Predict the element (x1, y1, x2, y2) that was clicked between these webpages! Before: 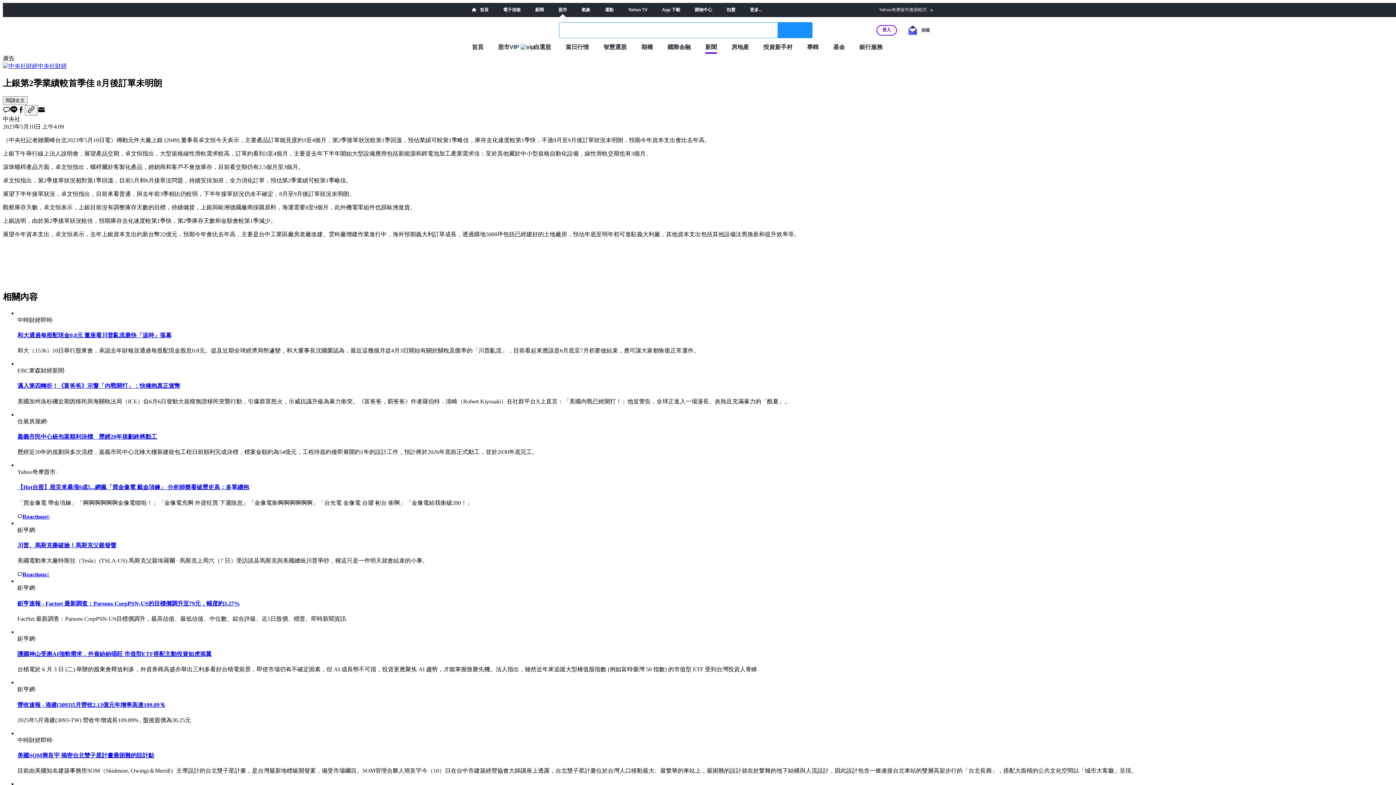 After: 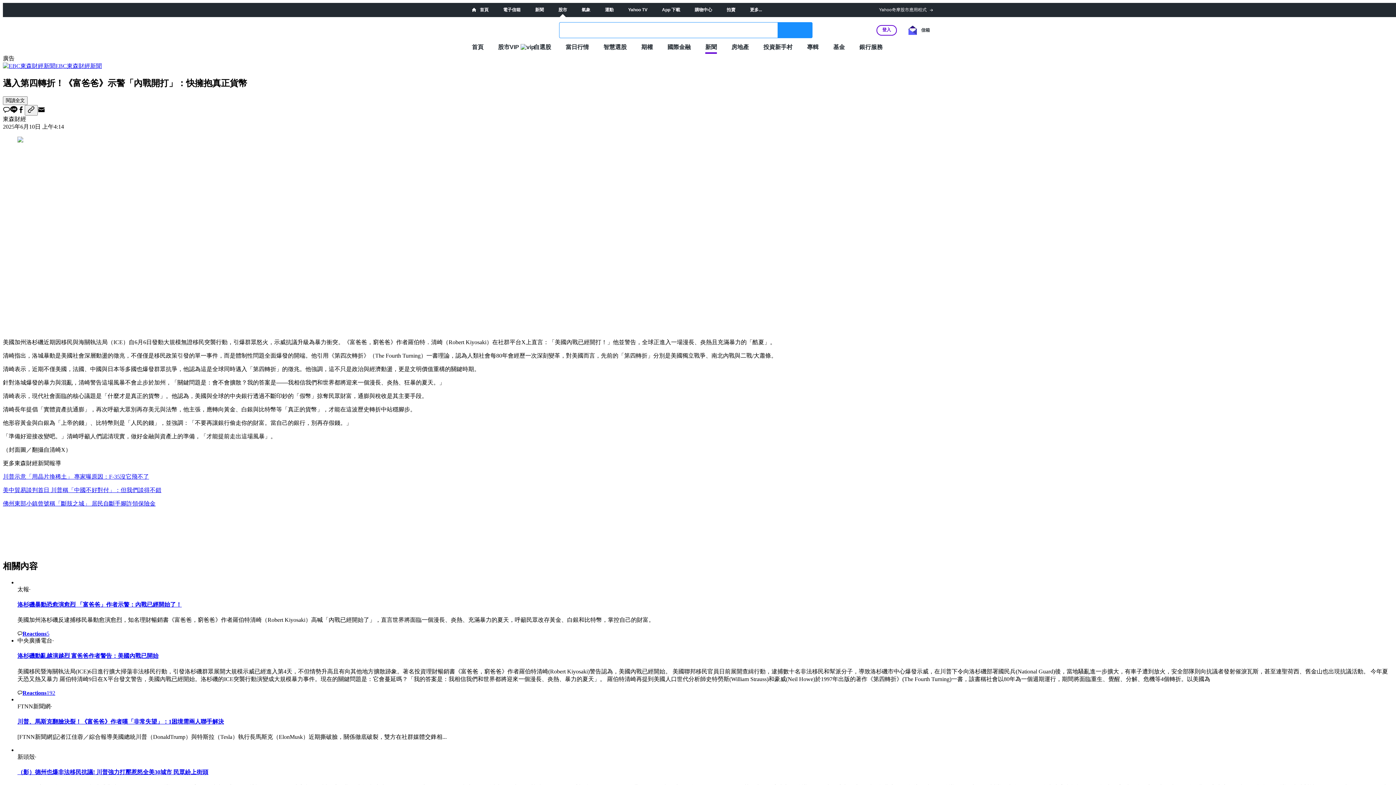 Action: bbox: (17, 383, 180, 389) label: 邁入第四轉折！《富爸爸》示警「內戰開打」：快擁抱真正貨幣